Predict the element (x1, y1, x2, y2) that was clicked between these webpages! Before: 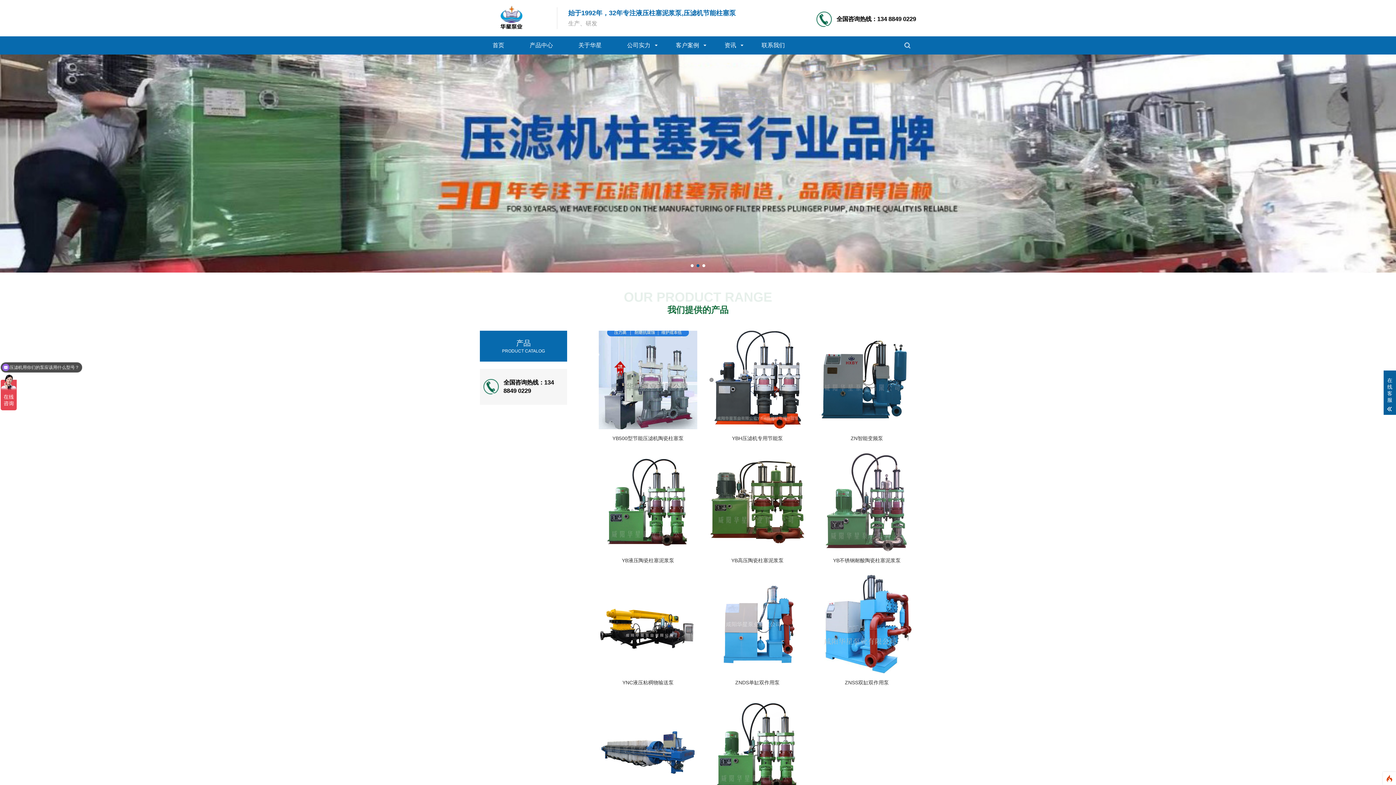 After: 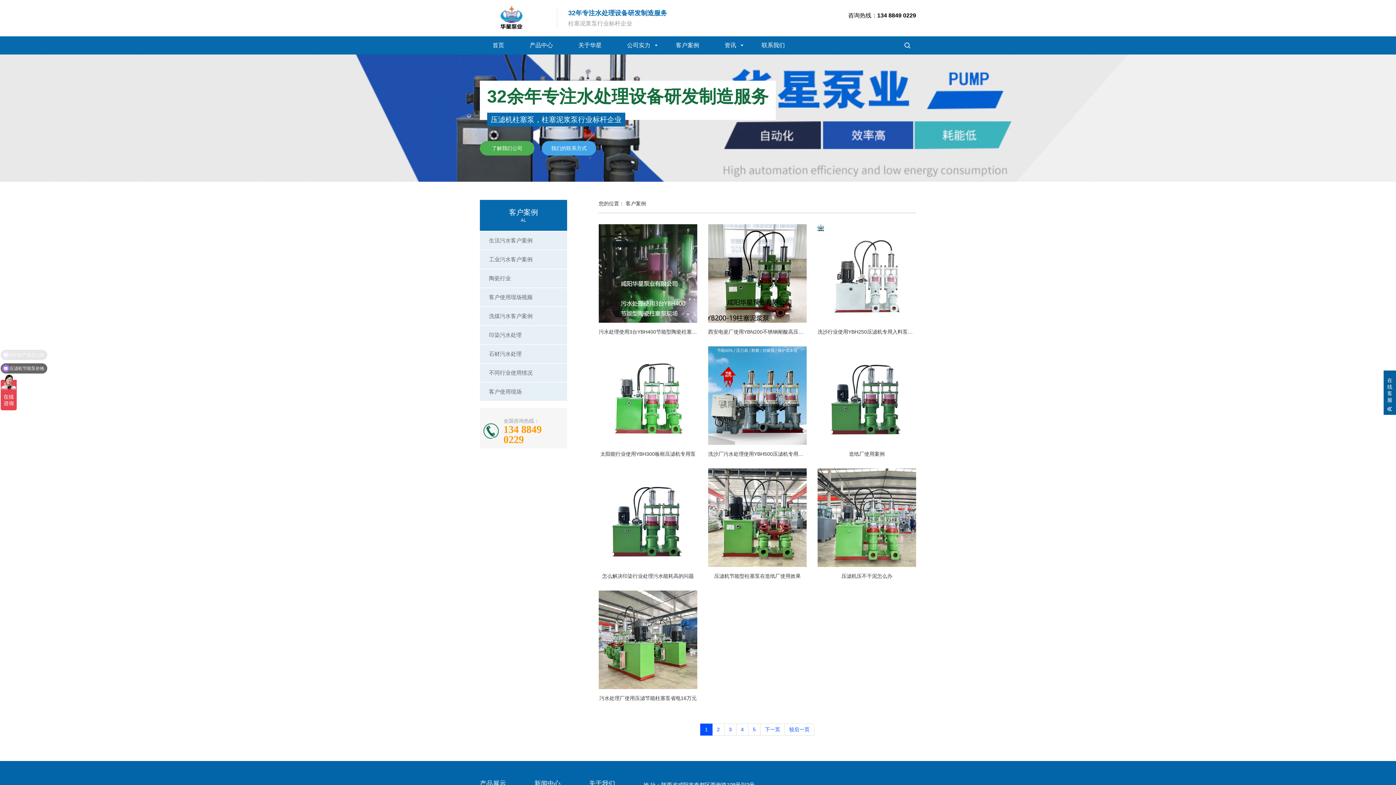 Action: bbox: (663, 36, 712, 54) label: 客户案例